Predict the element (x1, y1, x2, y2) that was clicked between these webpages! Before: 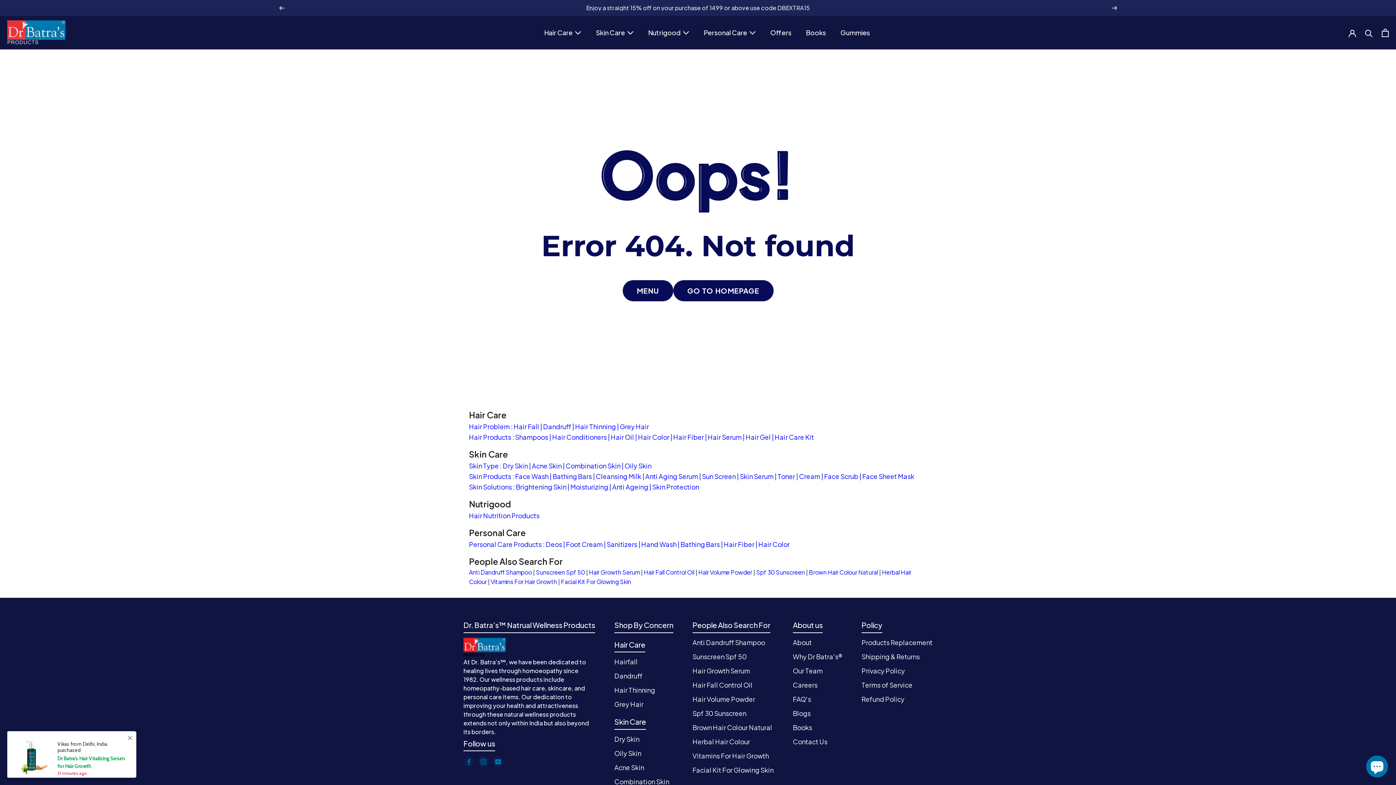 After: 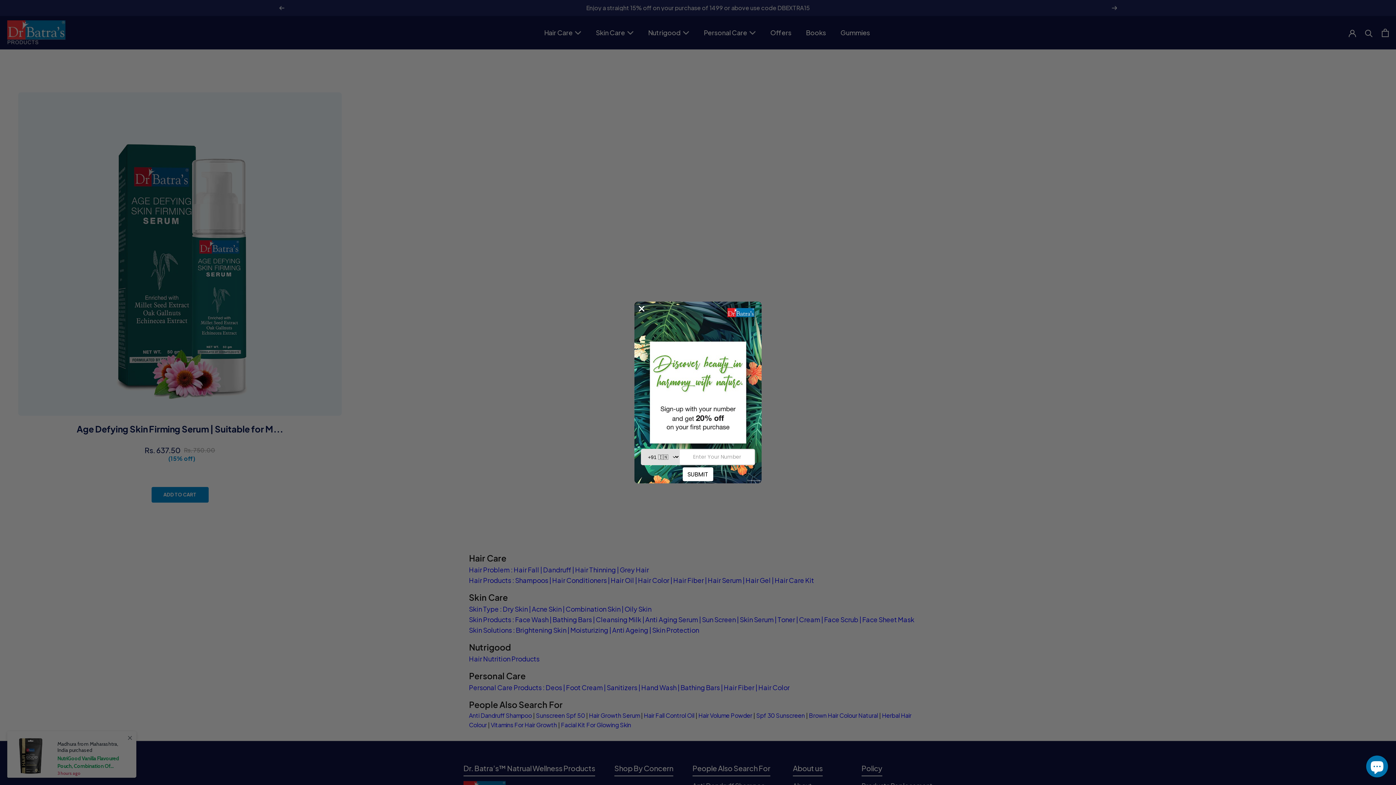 Action: label: Anti Aging Serum bbox: (645, 472, 698, 480)